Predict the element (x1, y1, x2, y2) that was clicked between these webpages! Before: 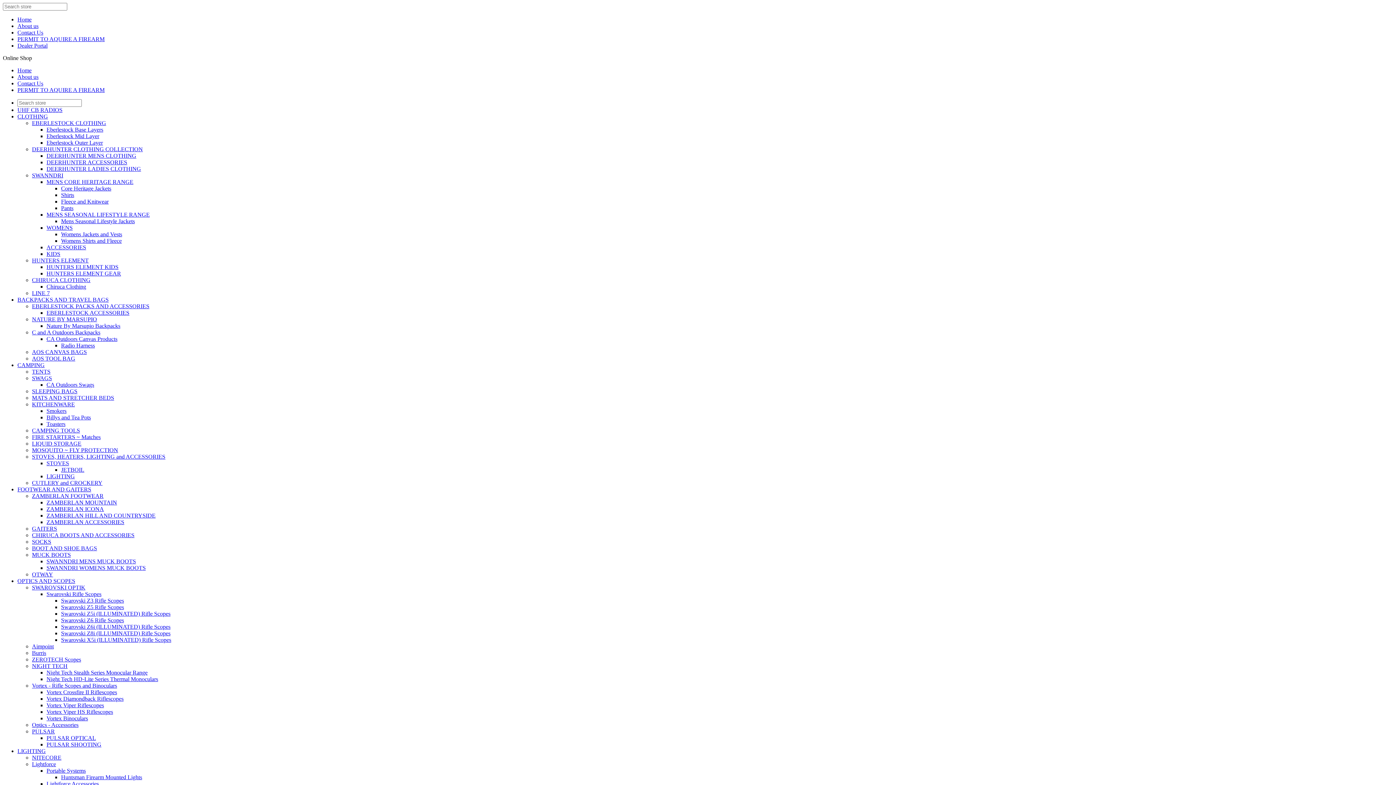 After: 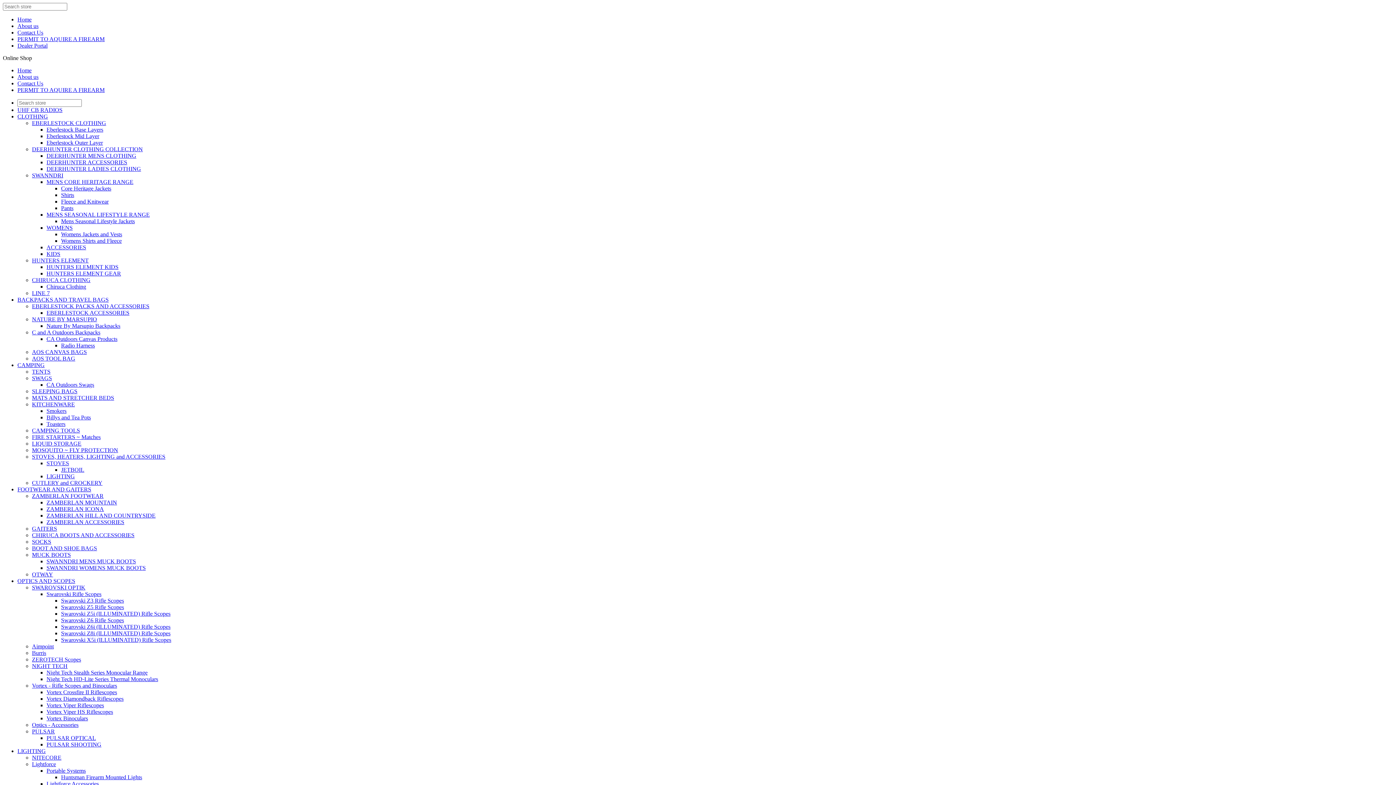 Action: bbox: (17, 36, 104, 42) label: PERMIT TO AQUIRE A FIREARM